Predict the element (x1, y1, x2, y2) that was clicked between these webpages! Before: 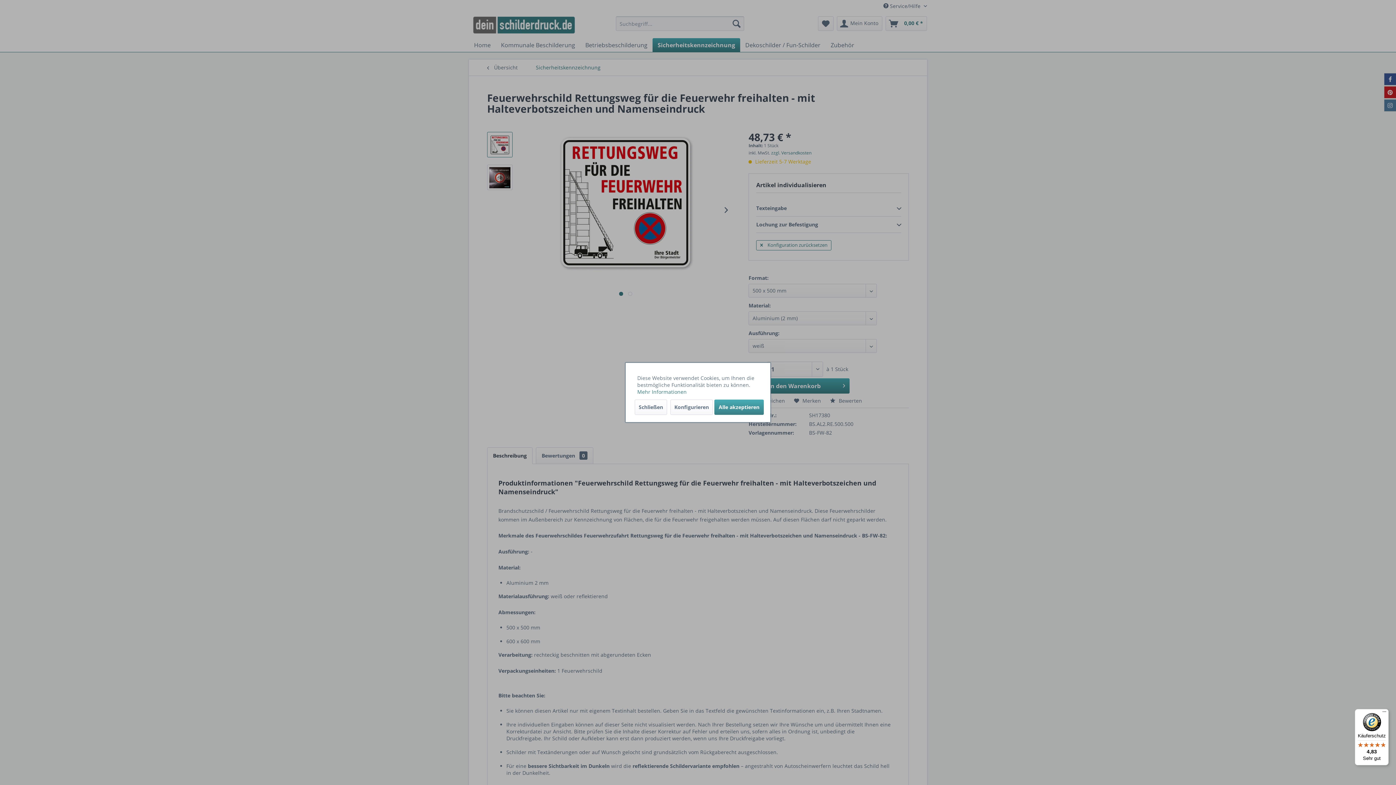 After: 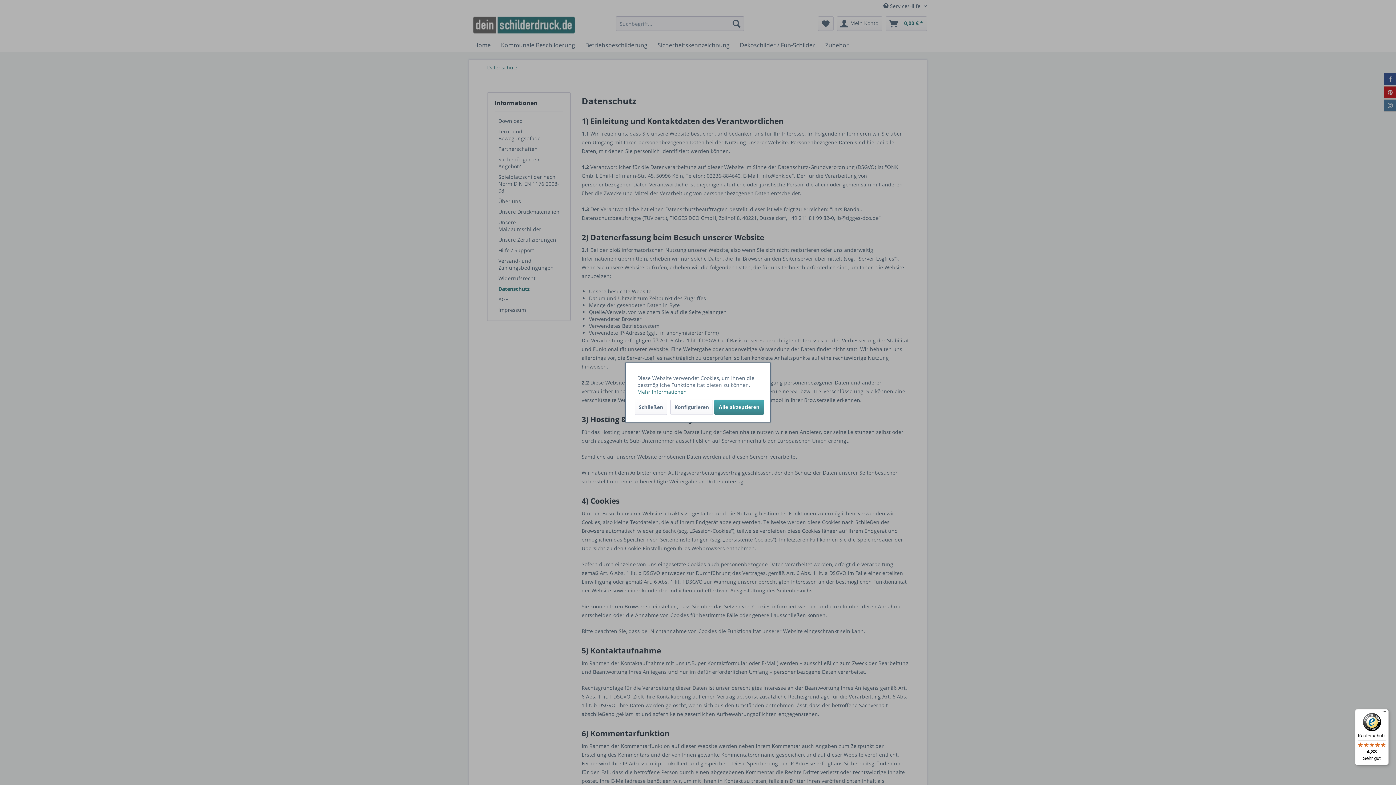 Action: bbox: (637, 388, 686, 395) label: Mehr Informationen